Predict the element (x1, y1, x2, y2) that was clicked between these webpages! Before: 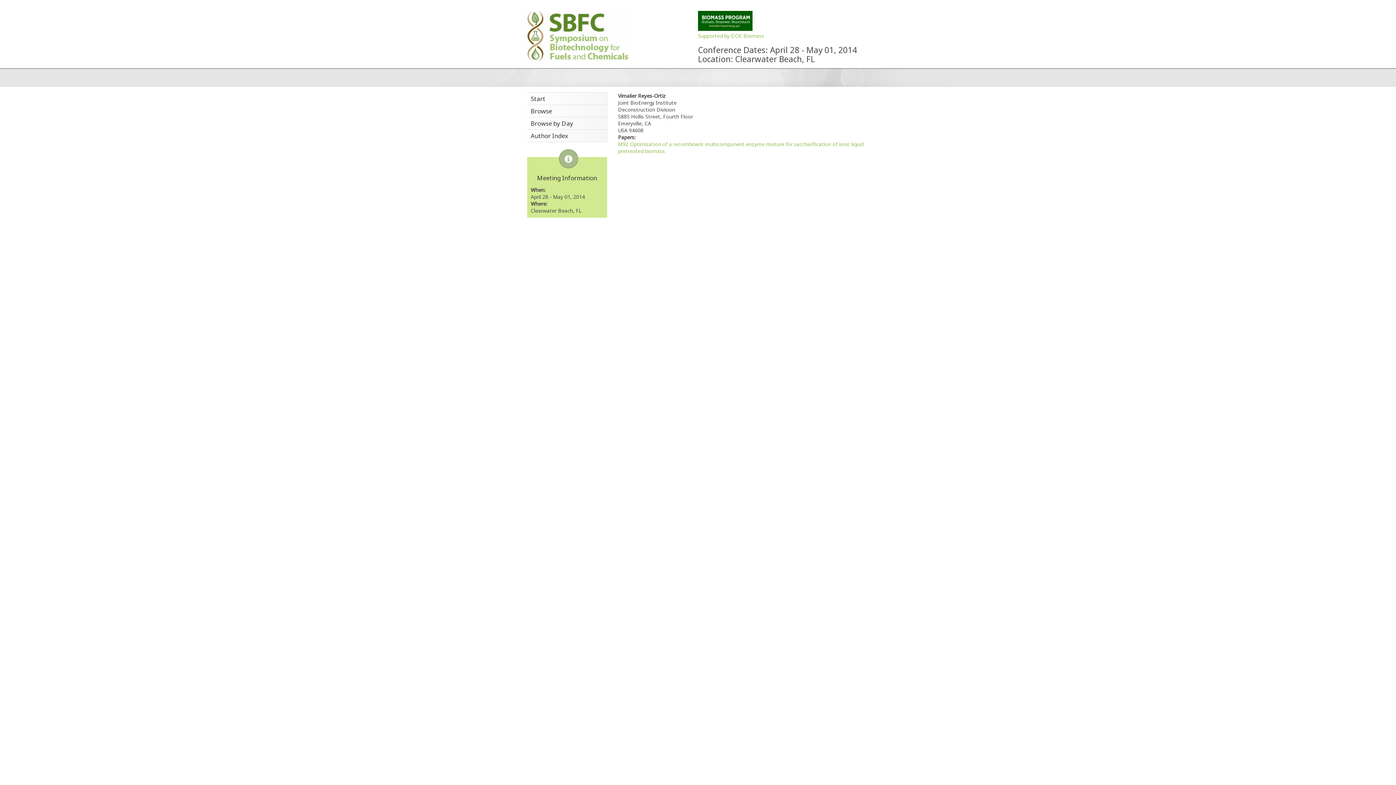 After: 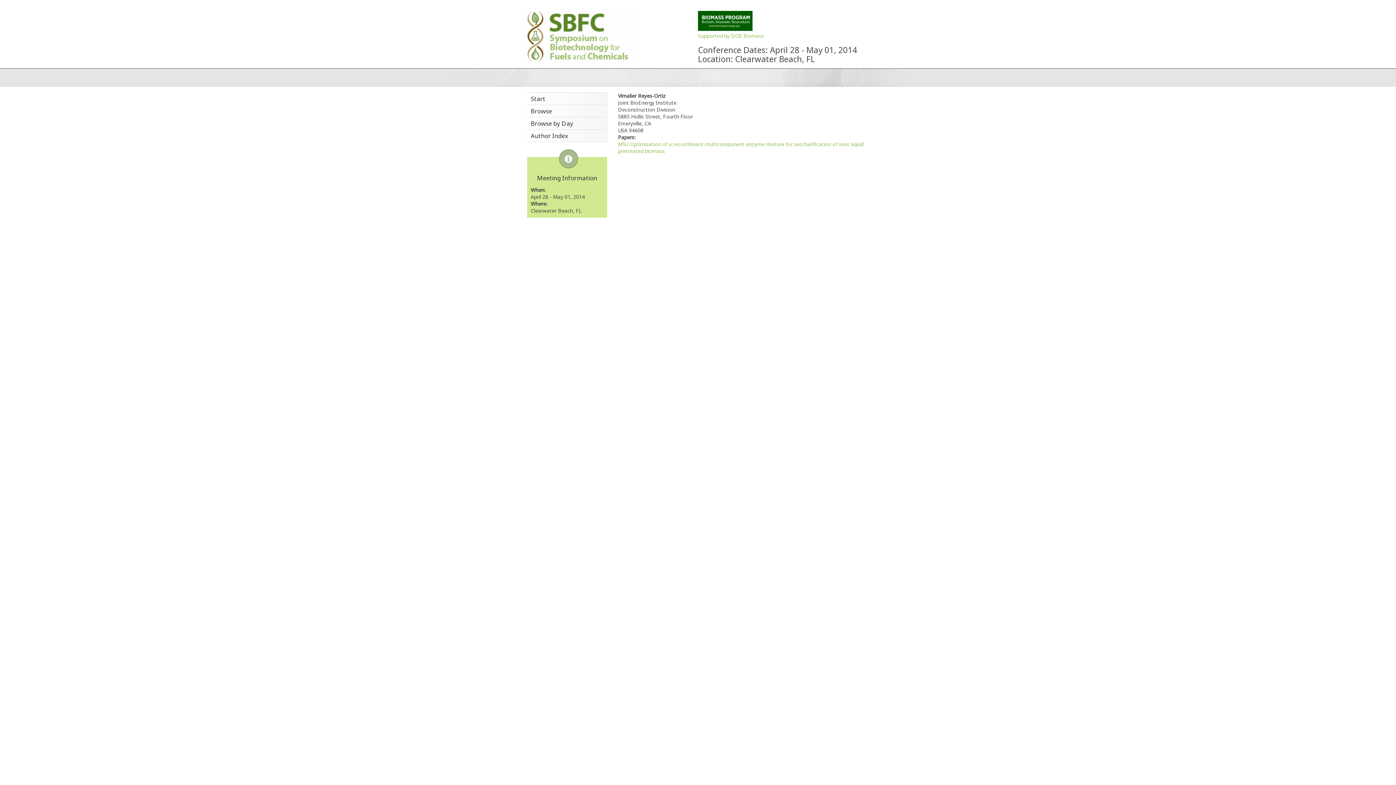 Action: bbox: (523, 32, 632, 39)